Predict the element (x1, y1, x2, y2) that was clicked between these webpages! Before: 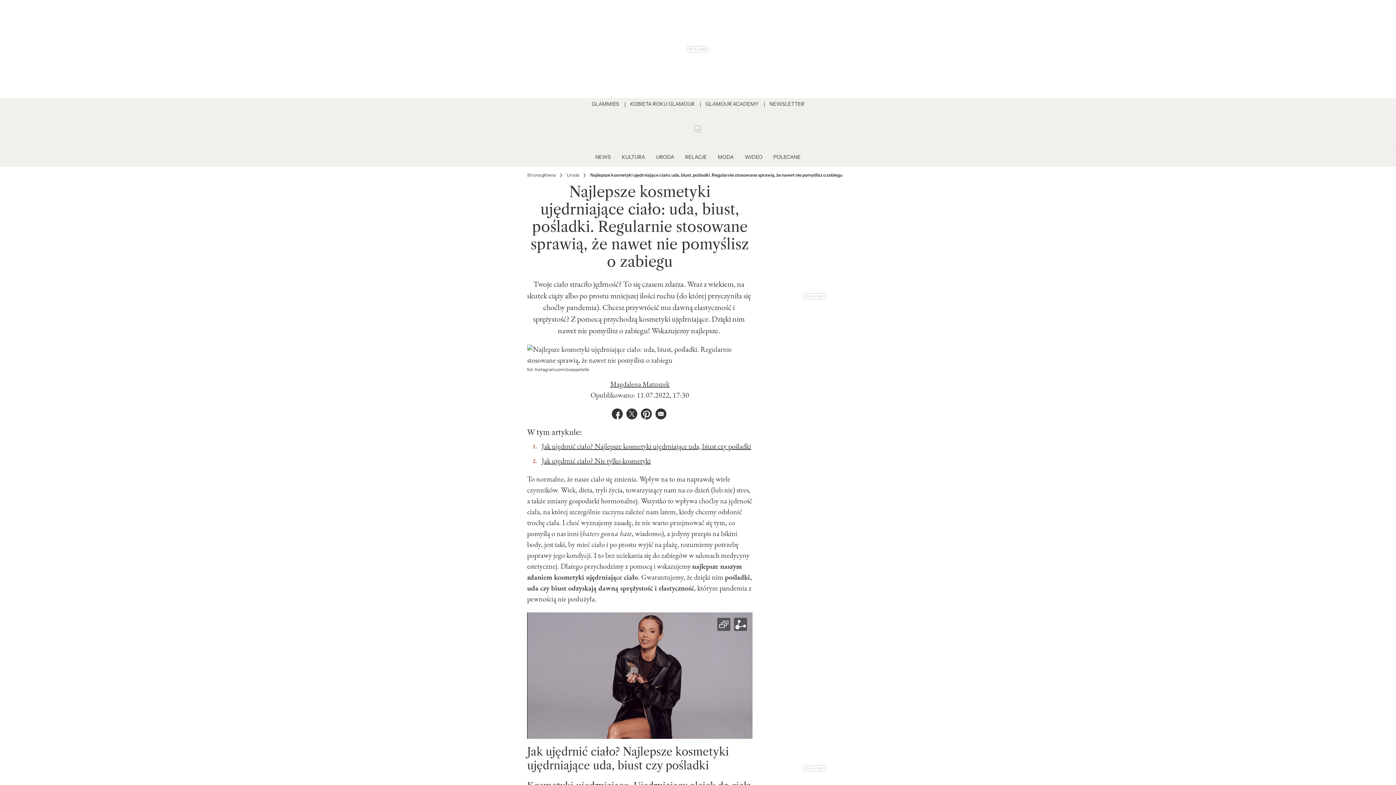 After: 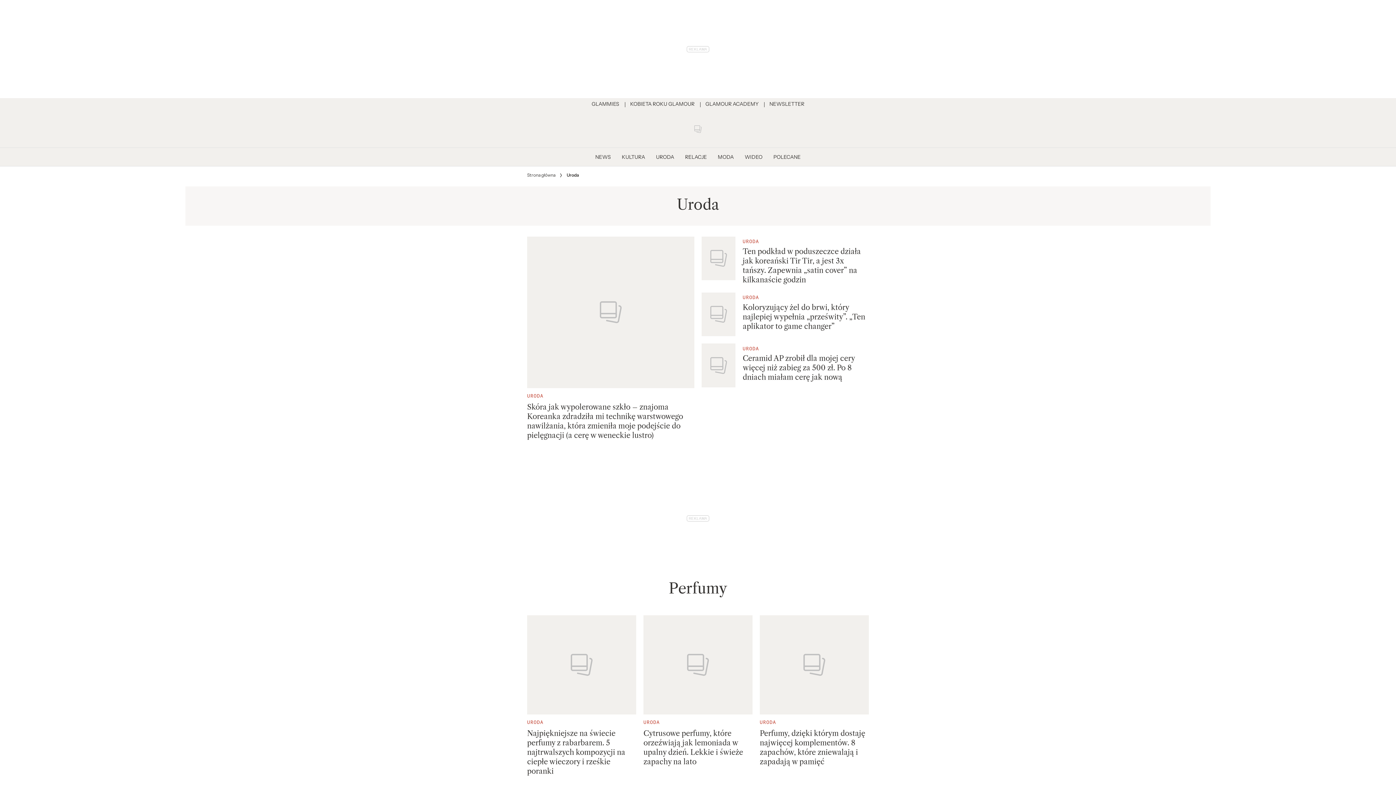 Action: bbox: (566, 171, 579, 179) label: Uroda